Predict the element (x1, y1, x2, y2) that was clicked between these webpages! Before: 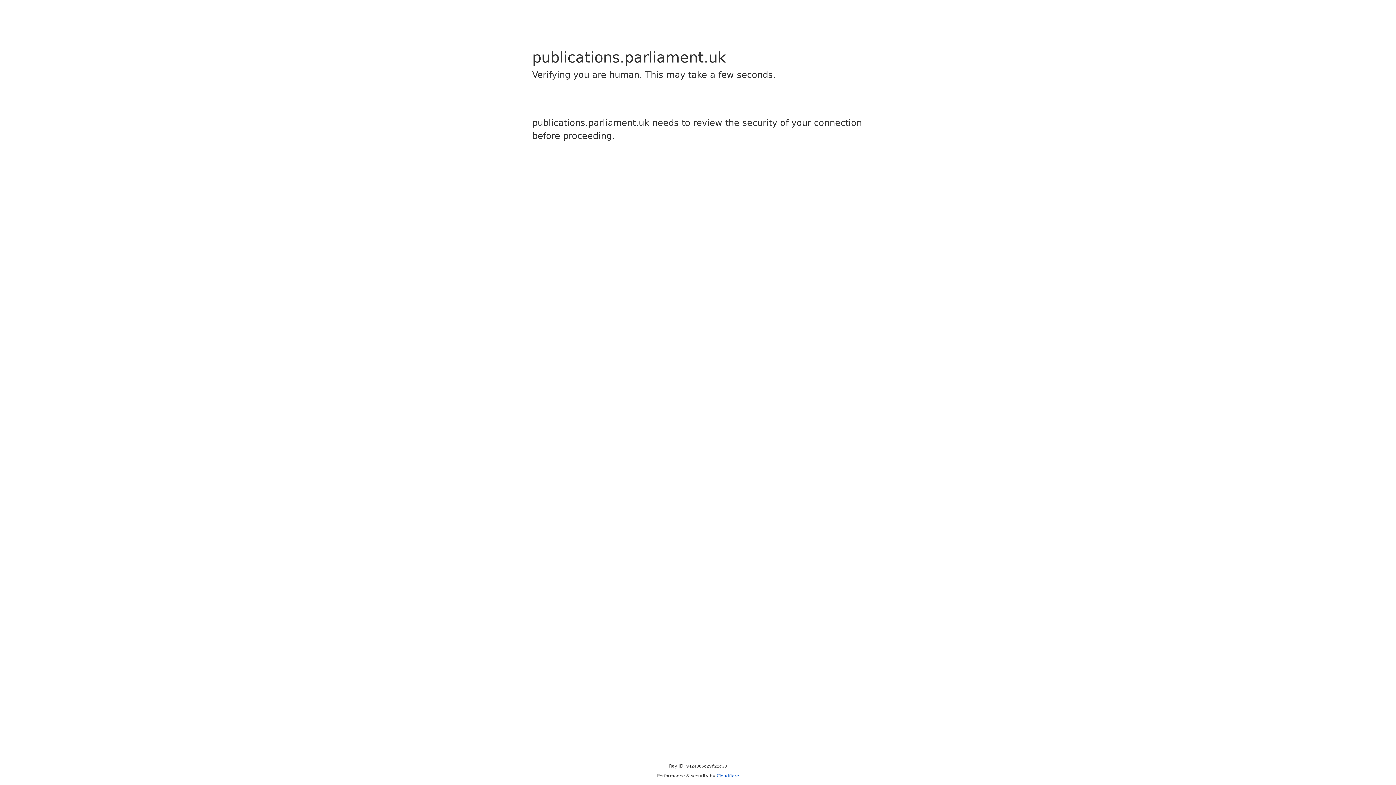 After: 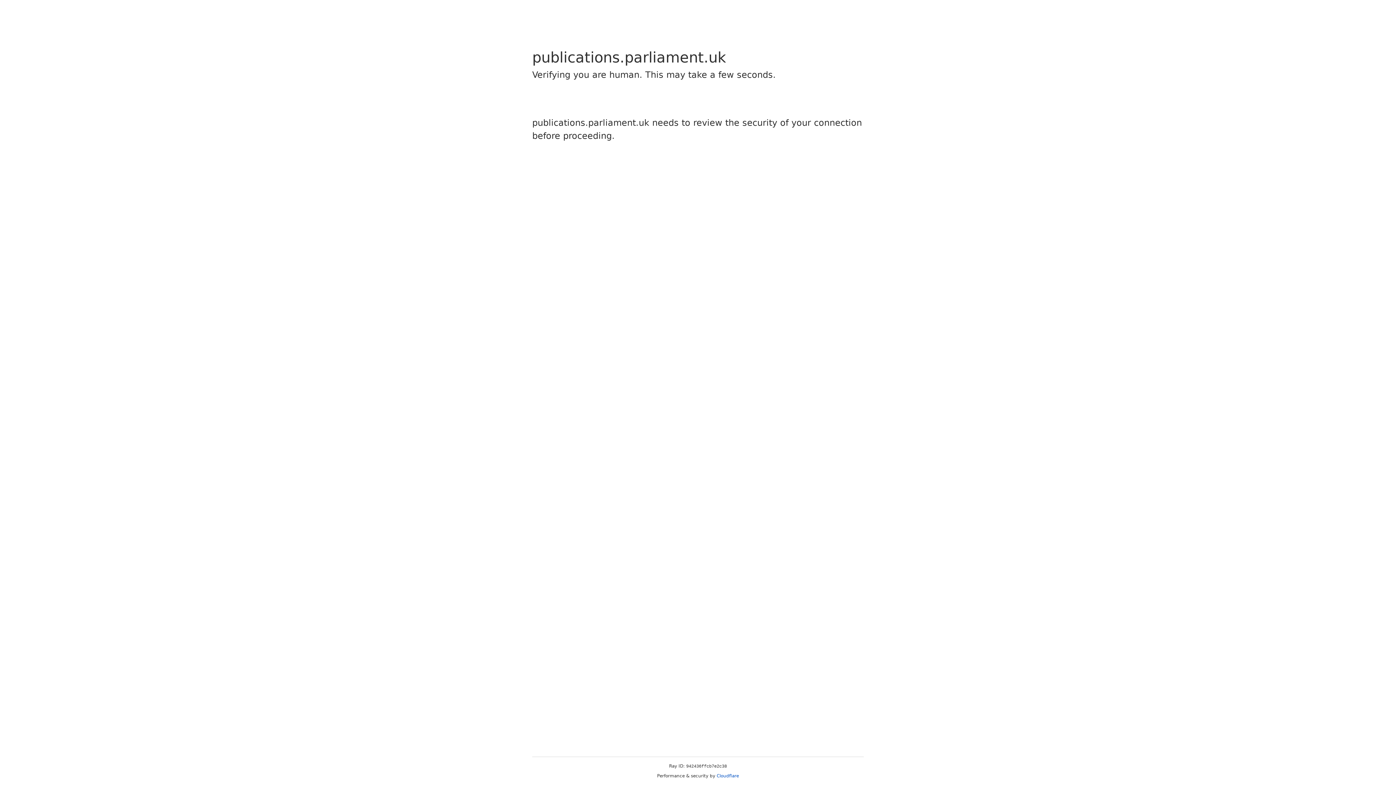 Action: bbox: (716, 773, 739, 778) label: Cloudflare